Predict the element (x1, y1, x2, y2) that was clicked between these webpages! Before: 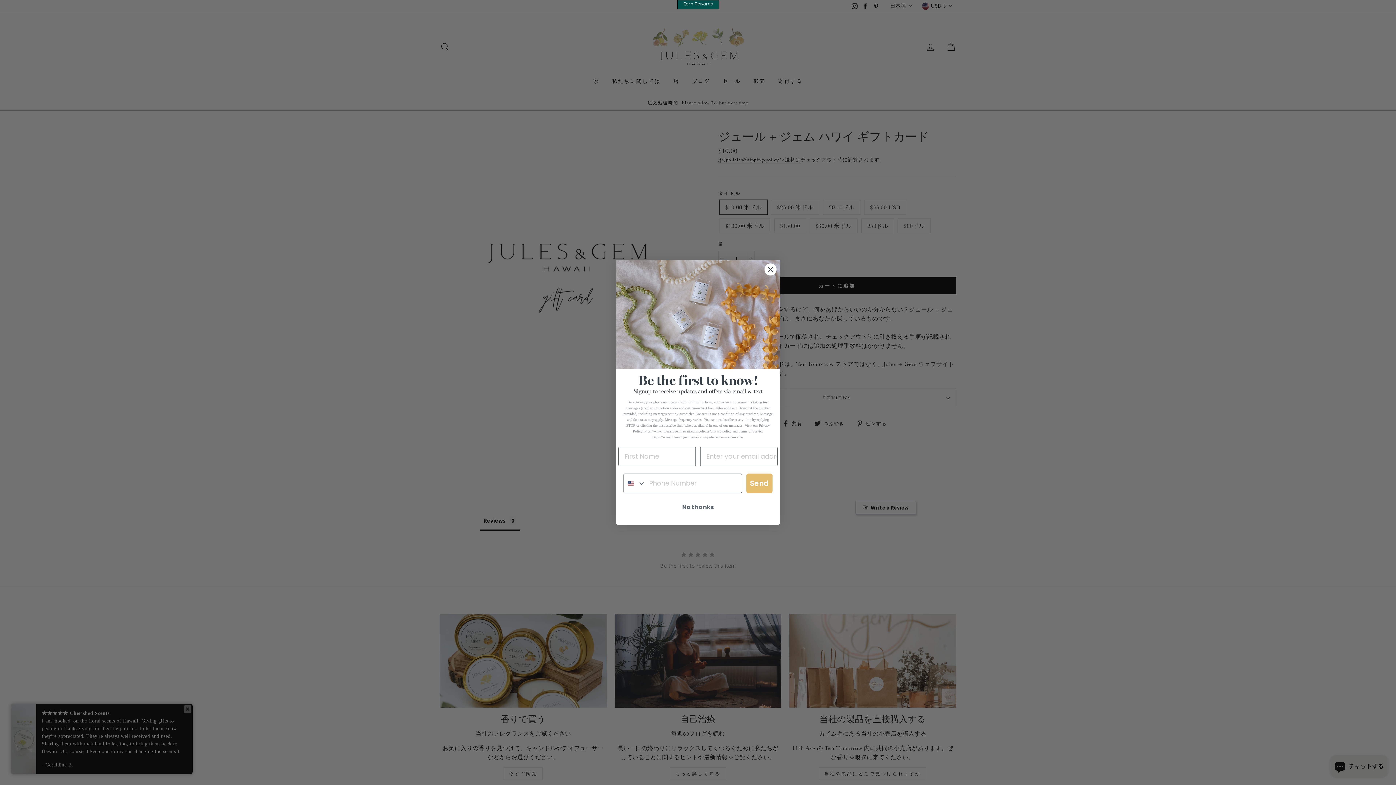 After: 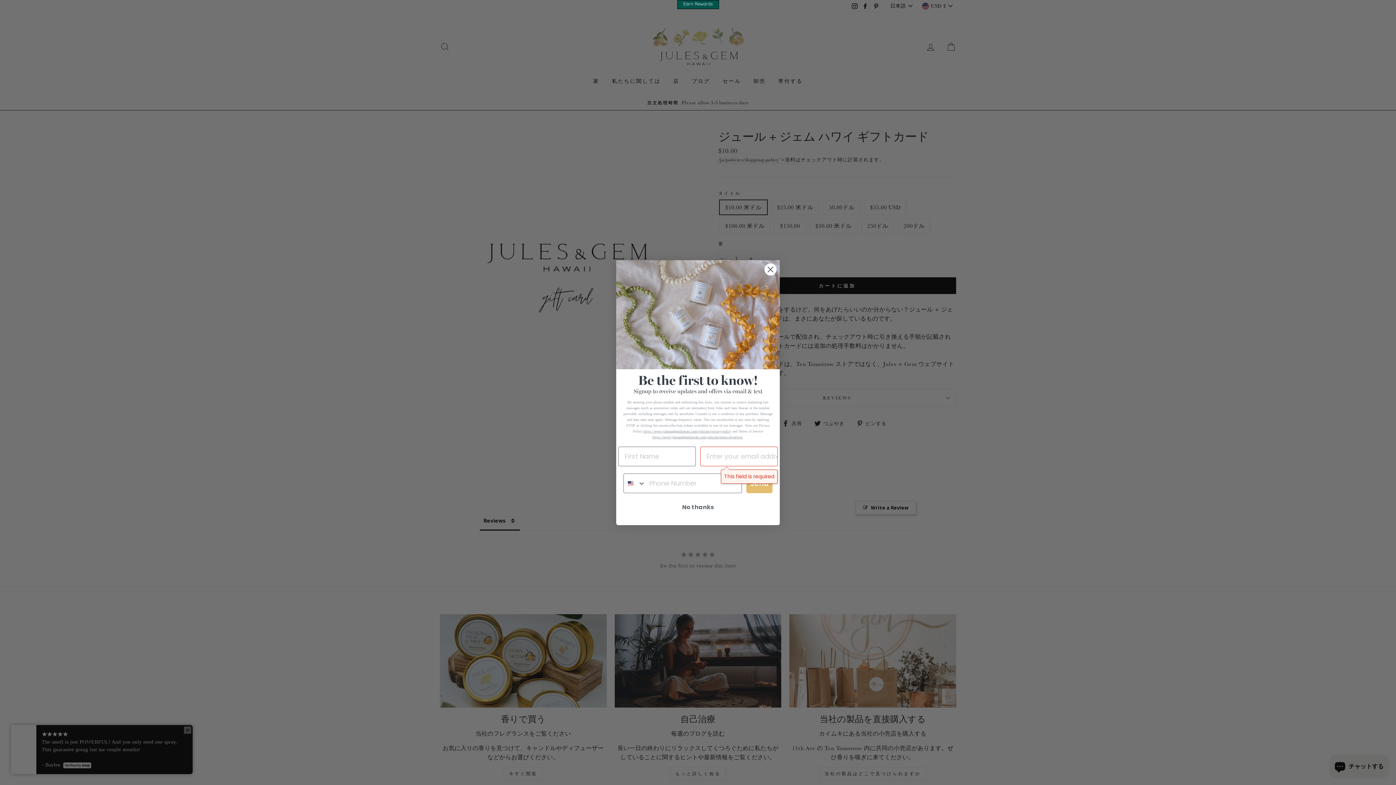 Action: bbox: (746, 473, 772, 493) label: Send